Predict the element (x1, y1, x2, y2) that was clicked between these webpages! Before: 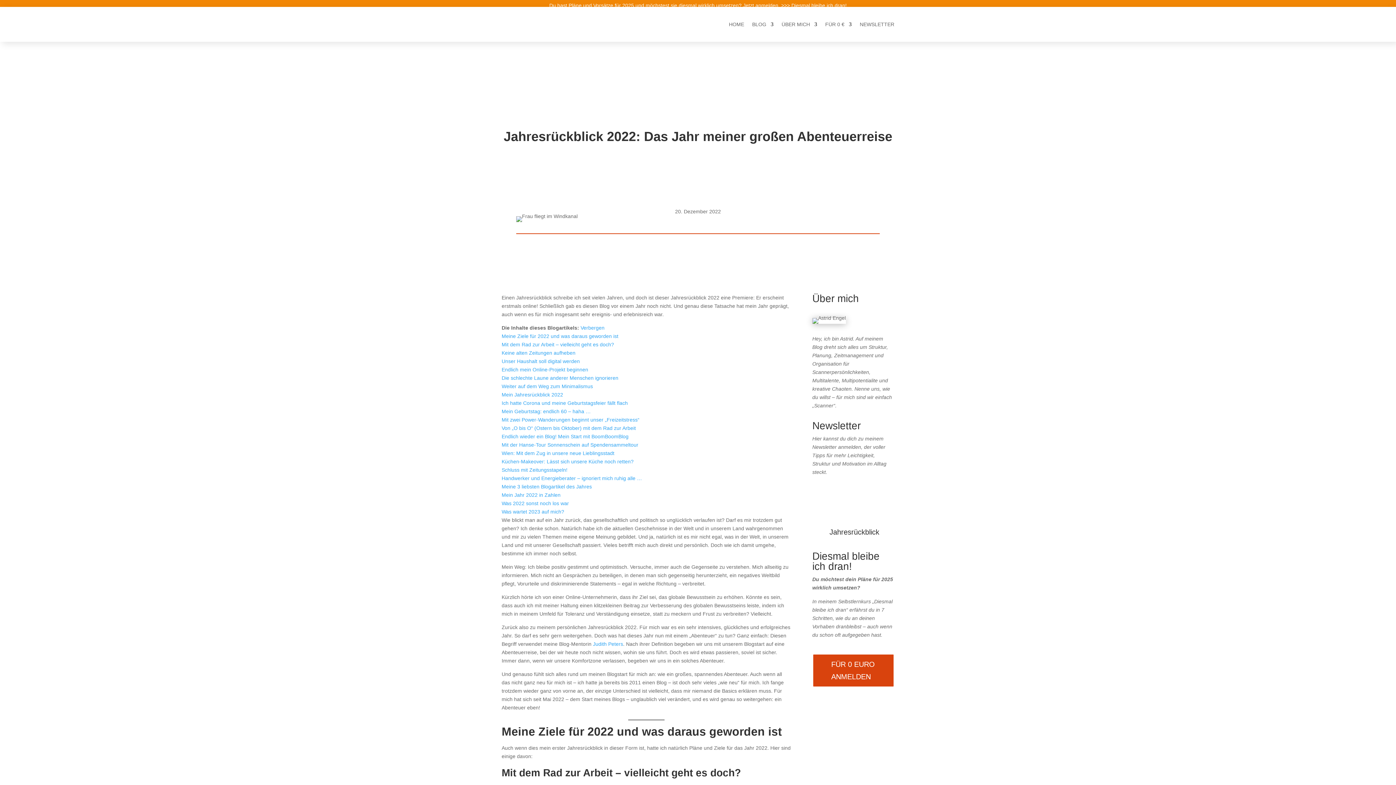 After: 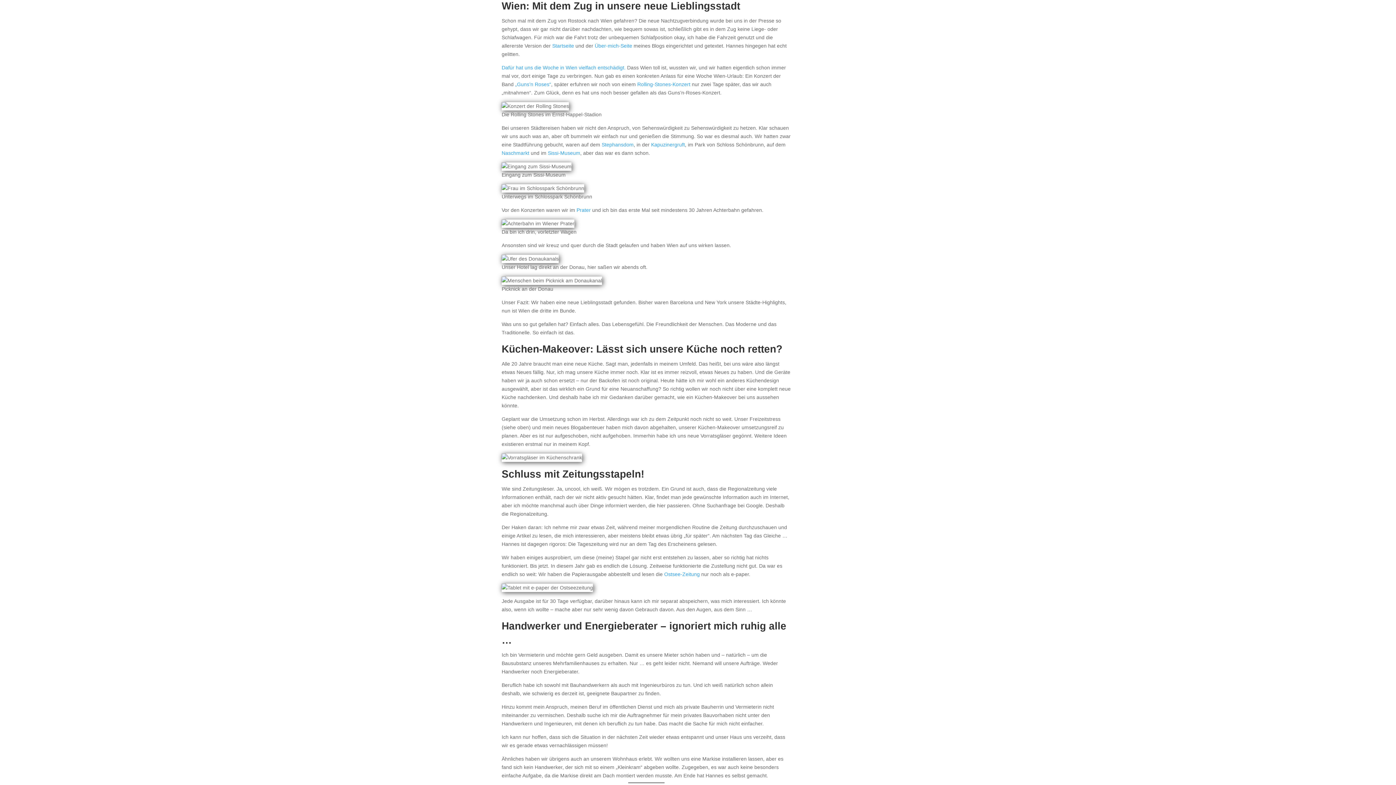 Action: bbox: (501, 450, 614, 456) label: Wien: Mit dem Zug in unsere neue Lieblingsstadt